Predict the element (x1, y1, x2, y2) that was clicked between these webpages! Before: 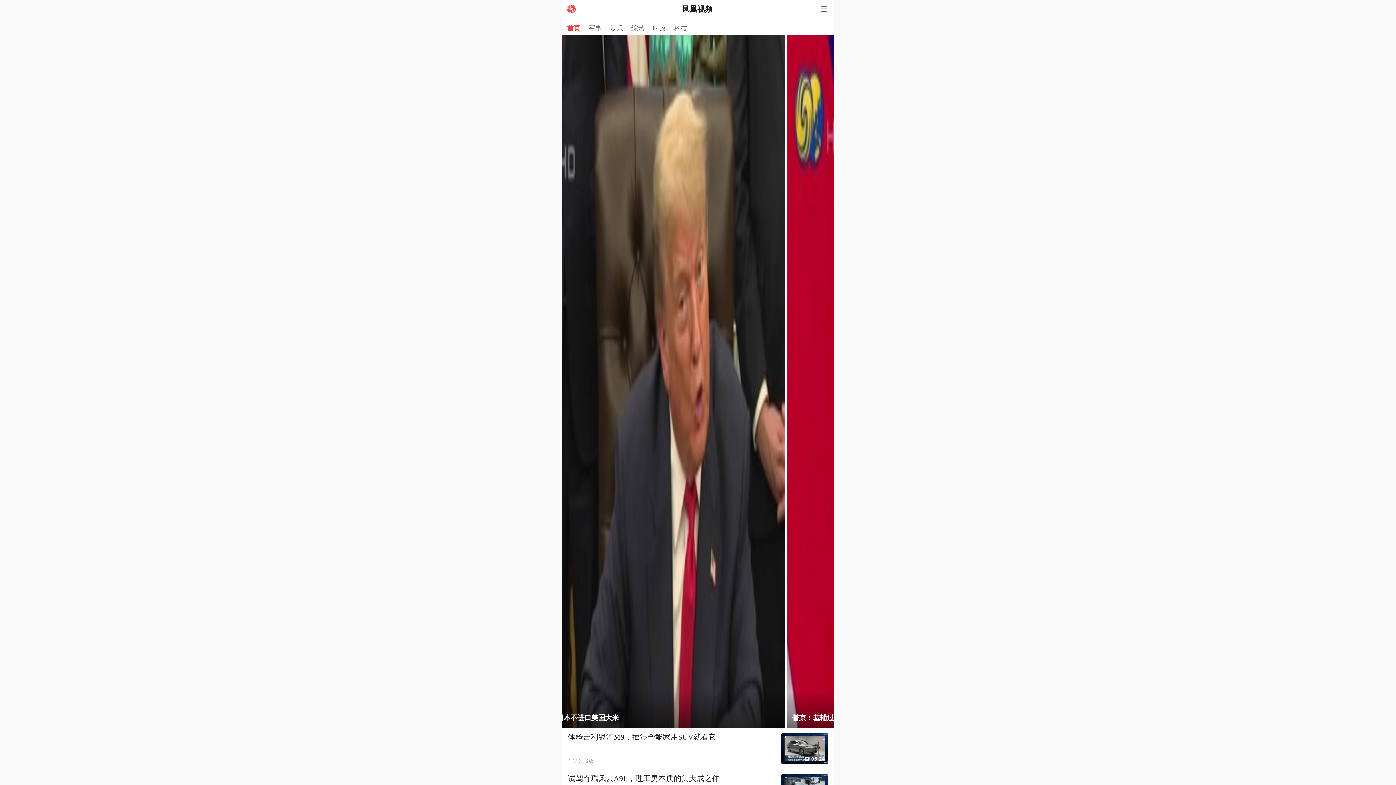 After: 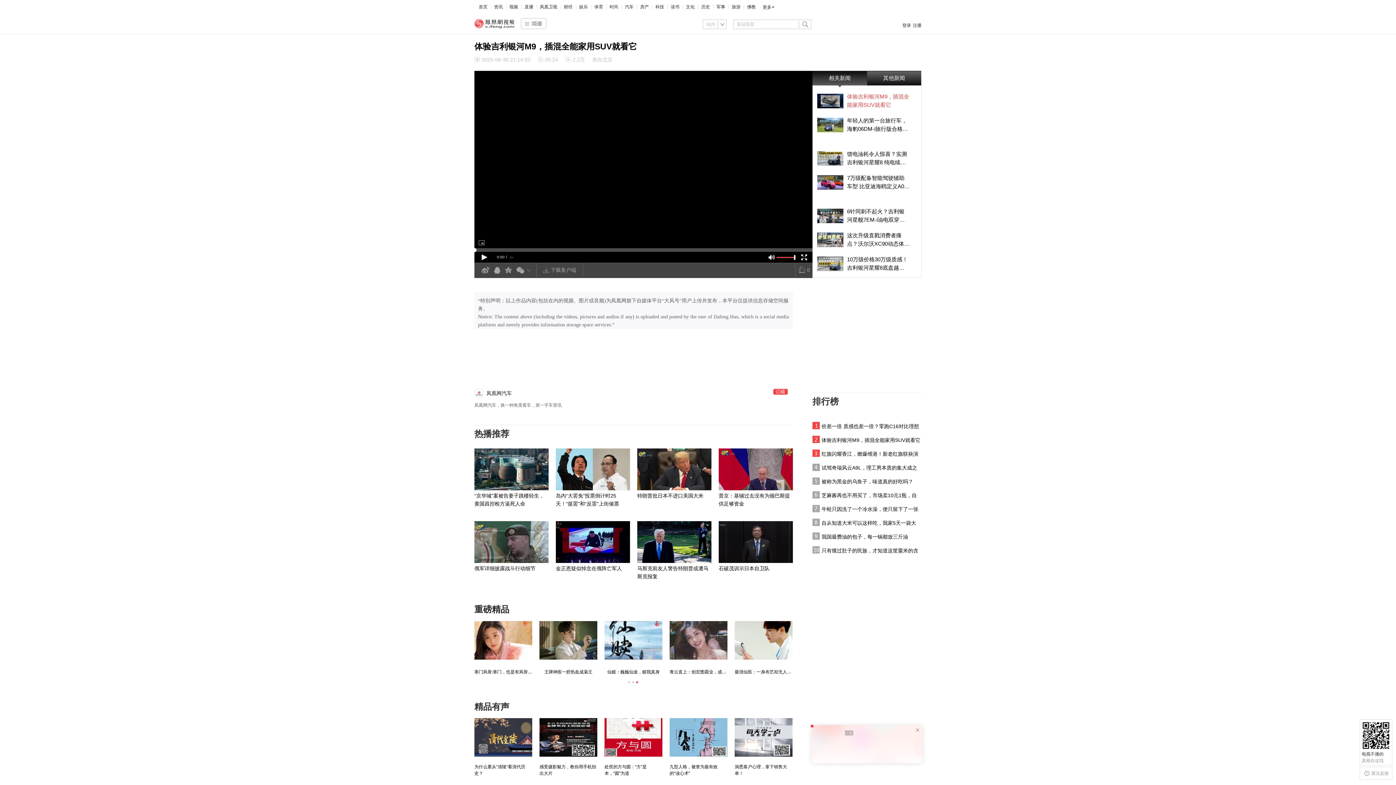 Action: label: 体验吉利银河M9，插混全能家用SUV就看它 bbox: (568, 732, 716, 753)